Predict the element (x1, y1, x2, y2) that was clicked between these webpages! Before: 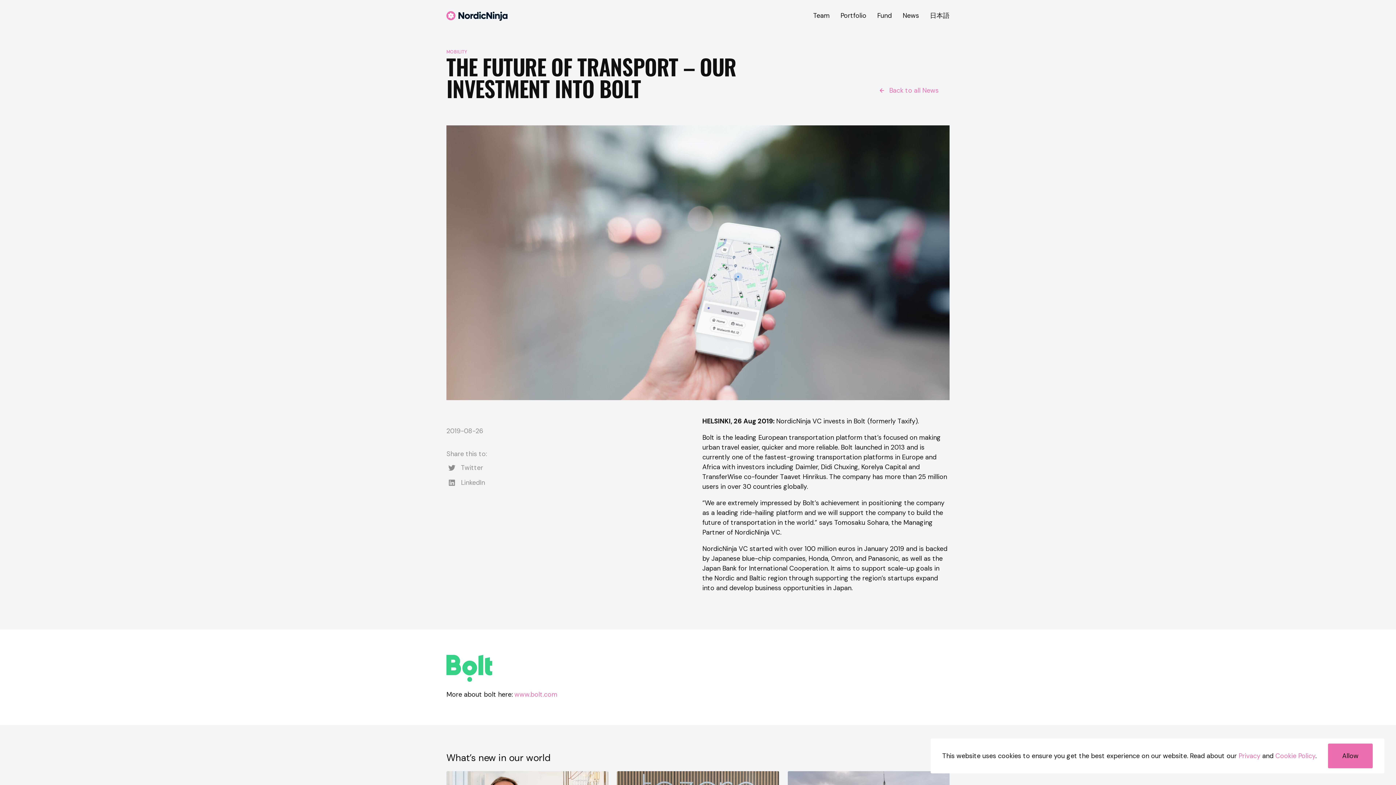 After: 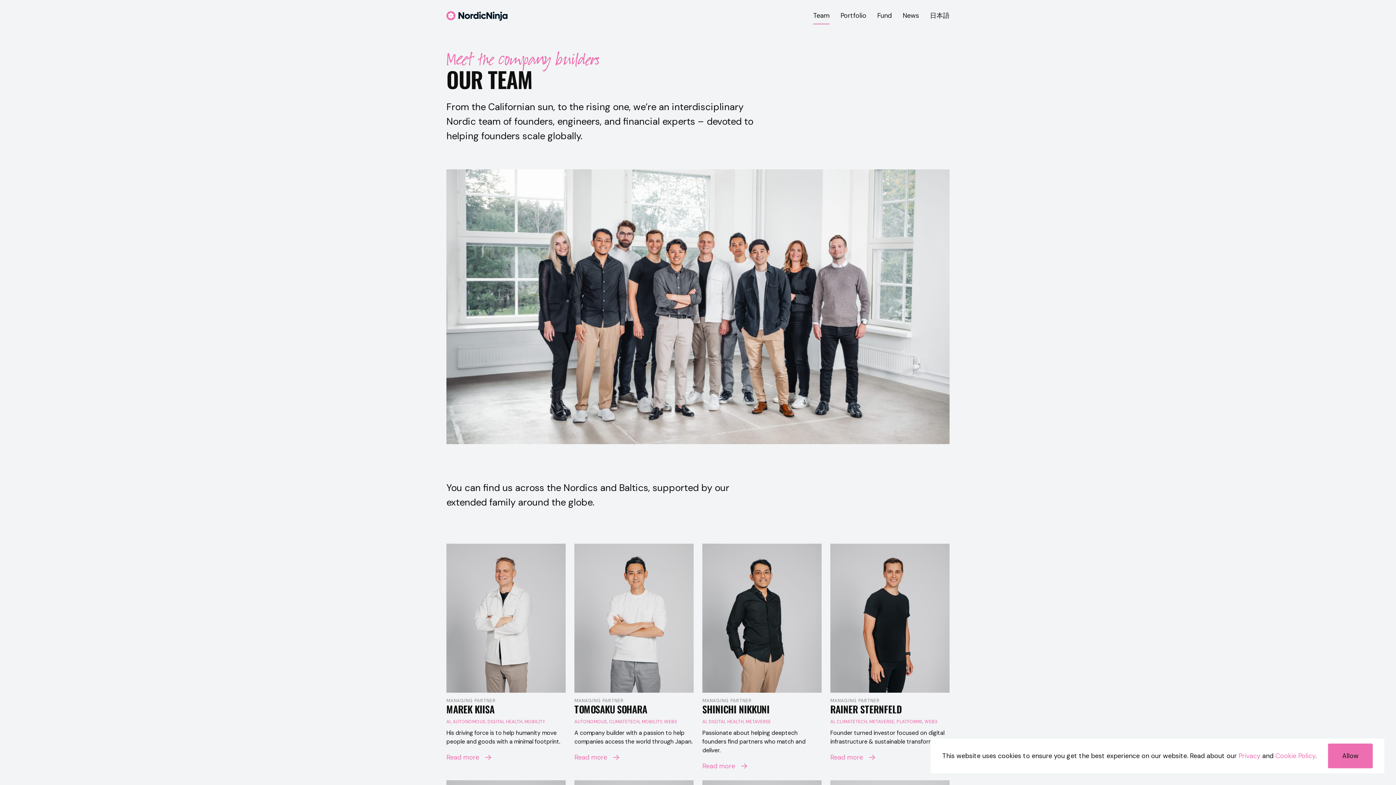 Action: label: Team bbox: (813, 7, 829, 24)